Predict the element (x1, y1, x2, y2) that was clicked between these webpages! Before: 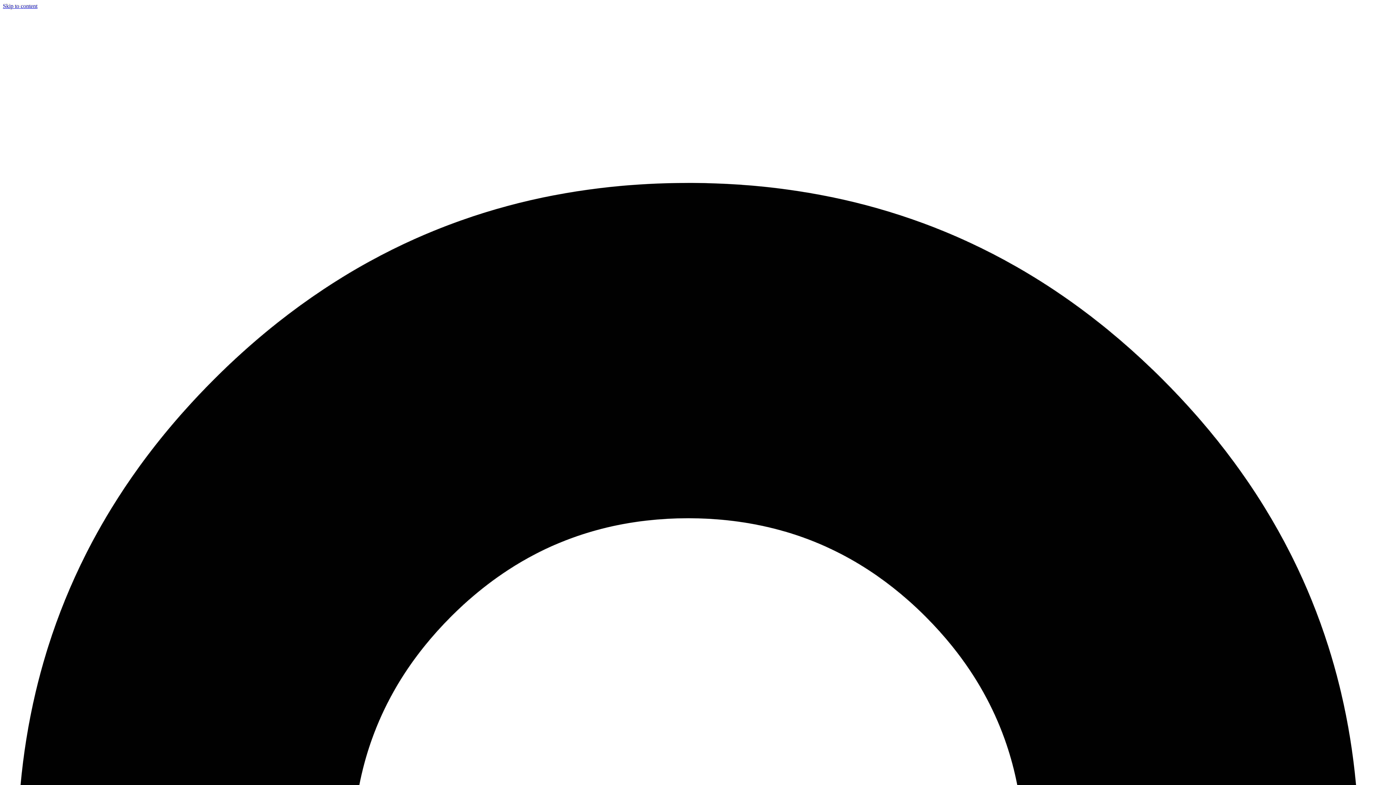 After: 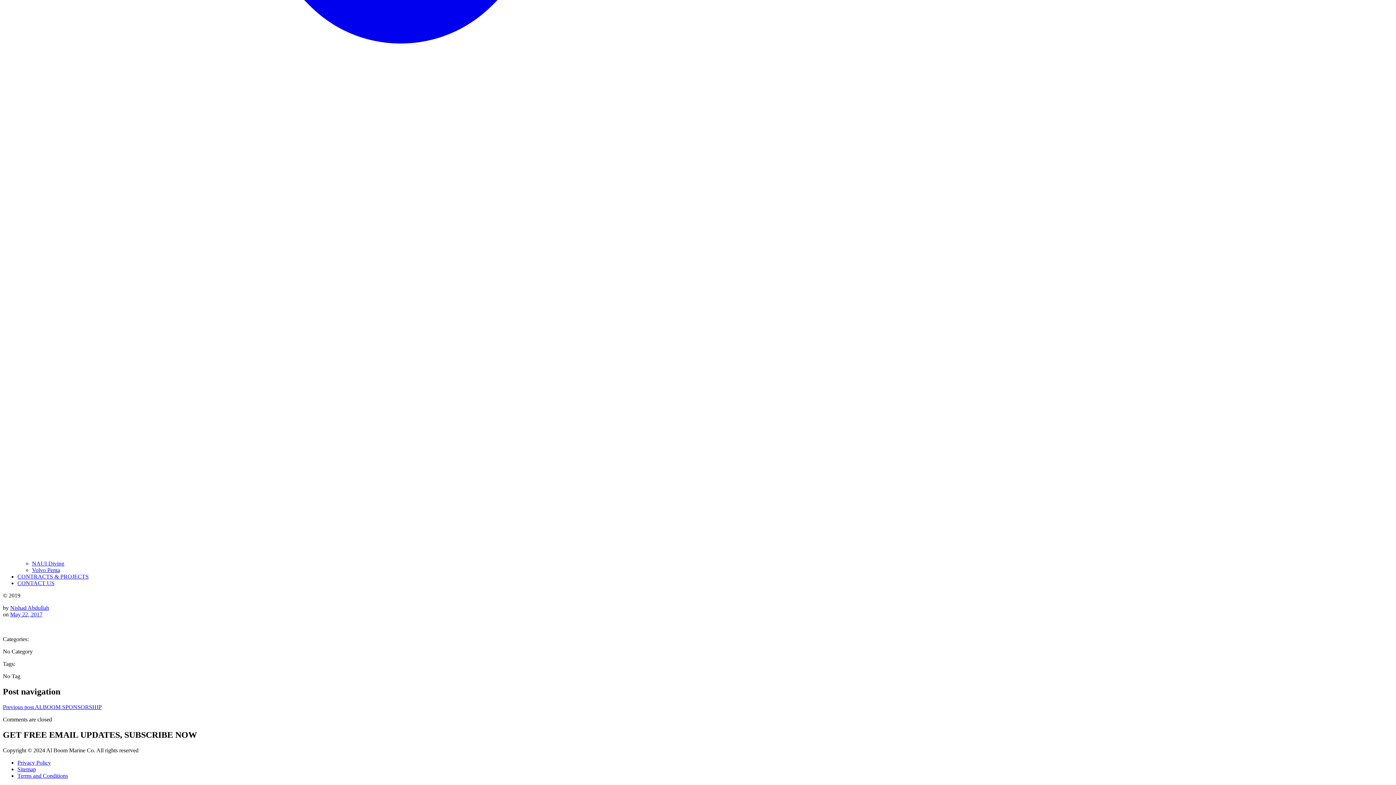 Action: label: Skip to content bbox: (2, 2, 37, 9)